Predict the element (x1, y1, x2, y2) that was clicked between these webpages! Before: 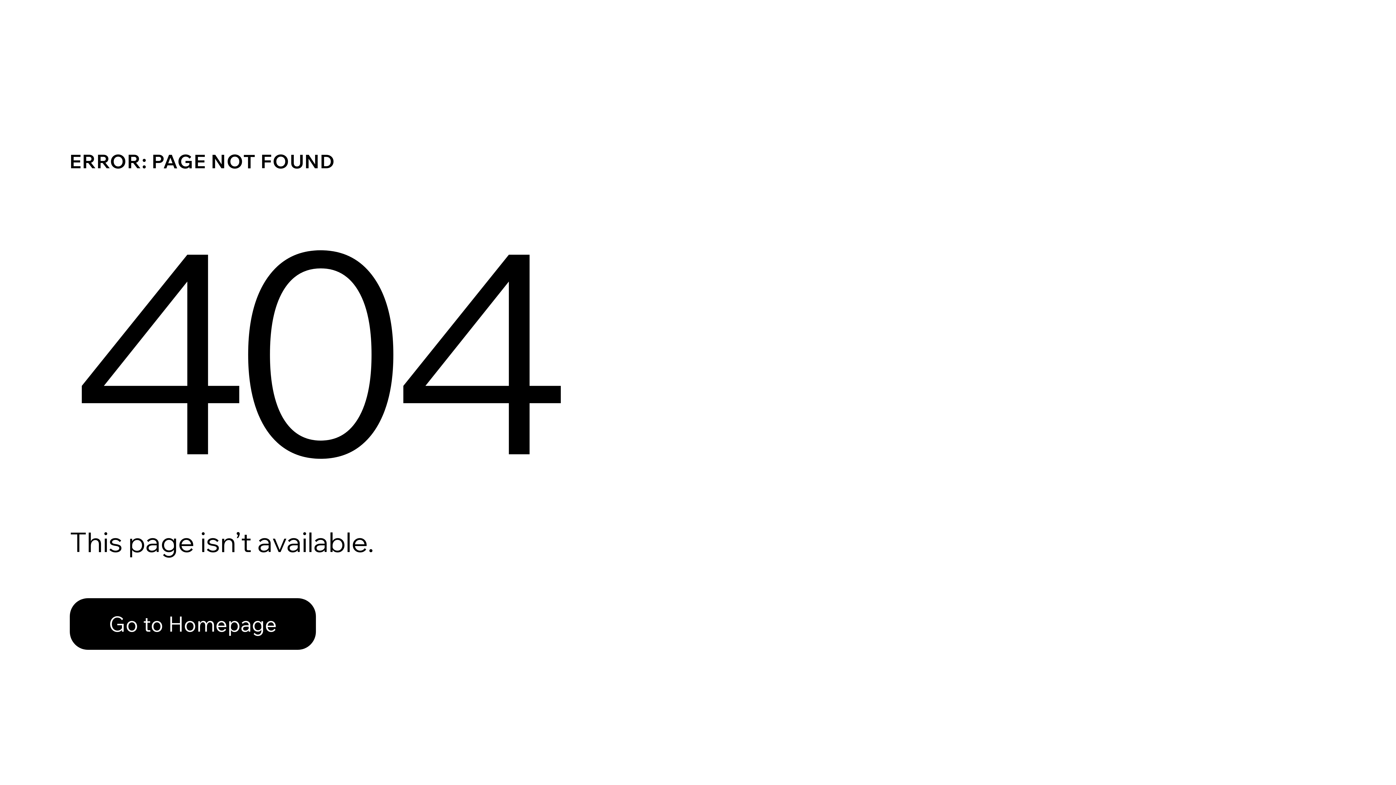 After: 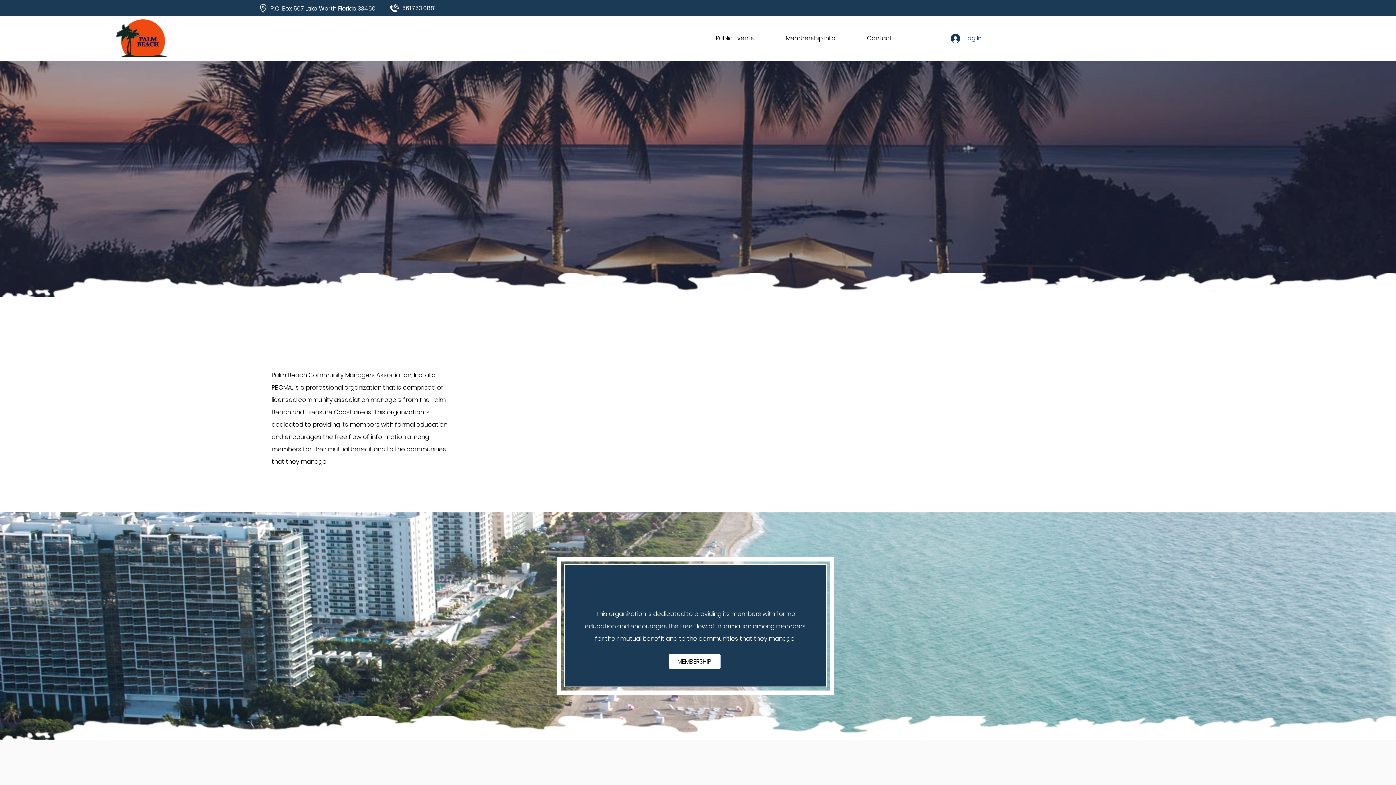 Action: bbox: (69, 598, 316, 650) label: Go to Homepage